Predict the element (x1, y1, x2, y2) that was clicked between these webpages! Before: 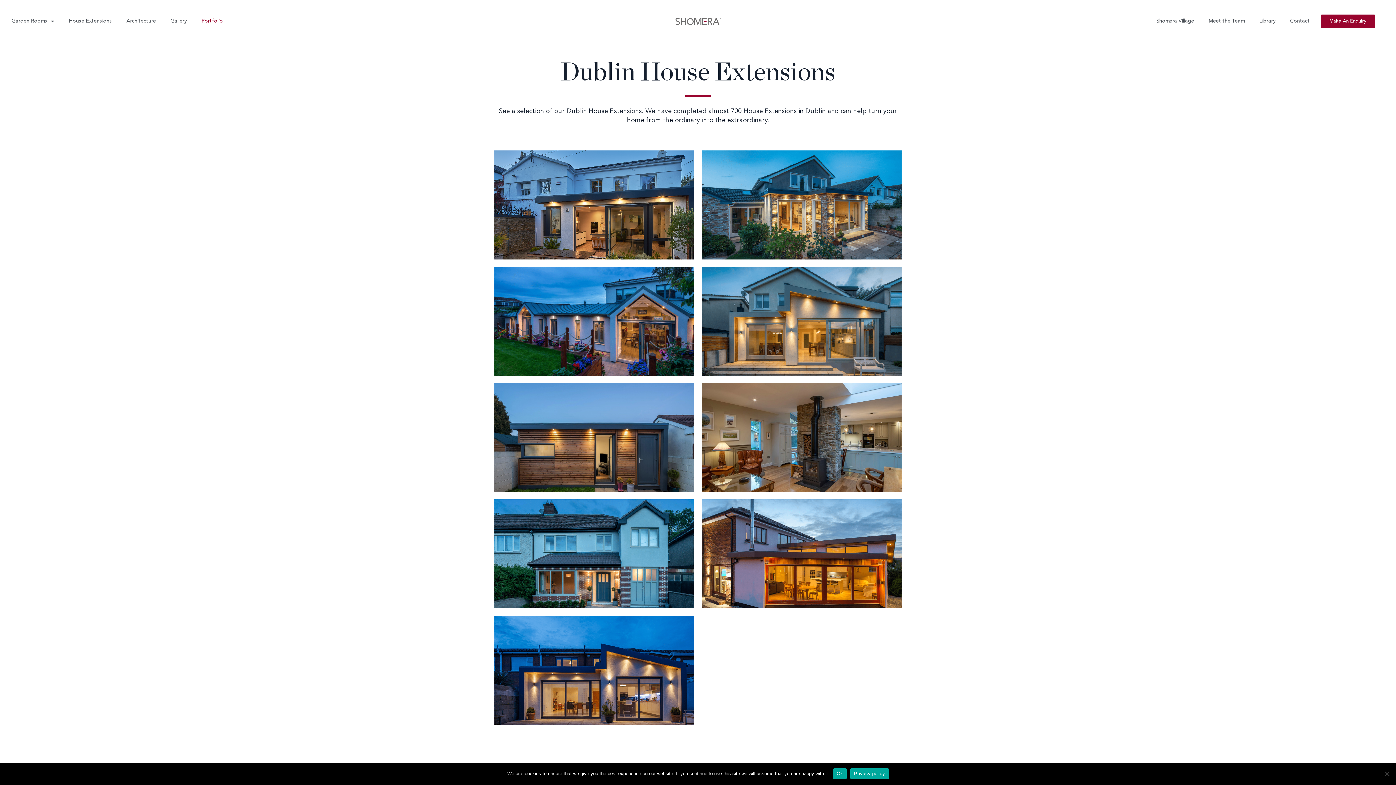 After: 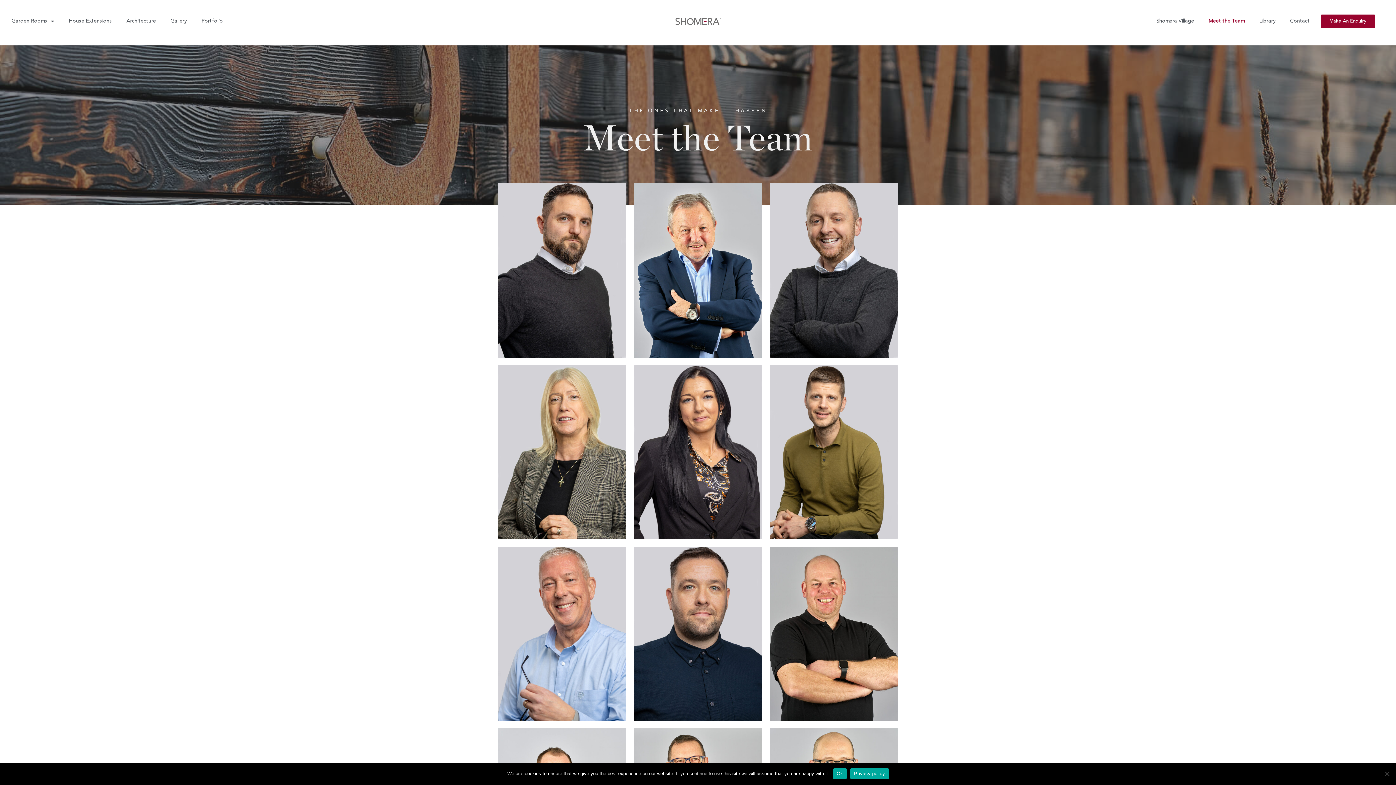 Action: label: Meet the Team bbox: (1209, 18, 1245, 24)